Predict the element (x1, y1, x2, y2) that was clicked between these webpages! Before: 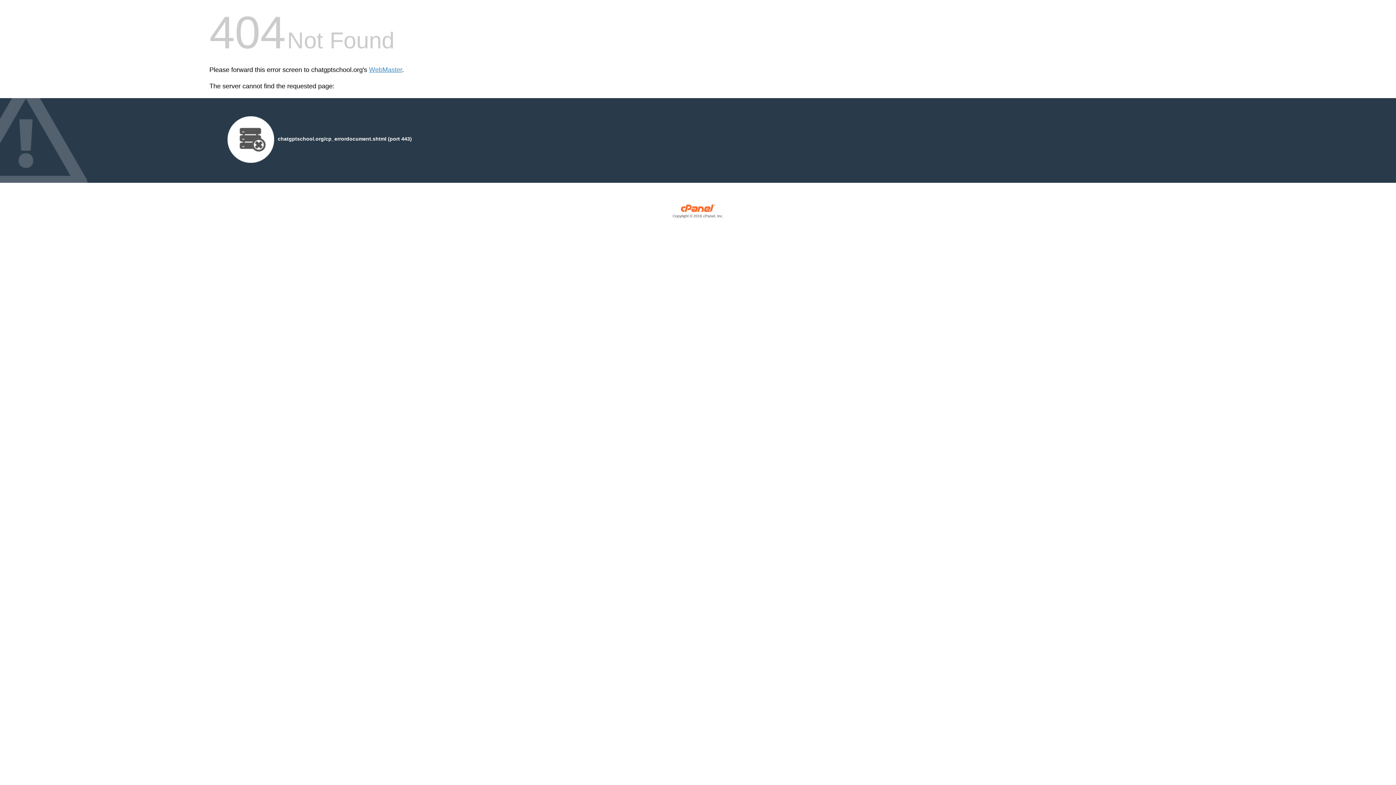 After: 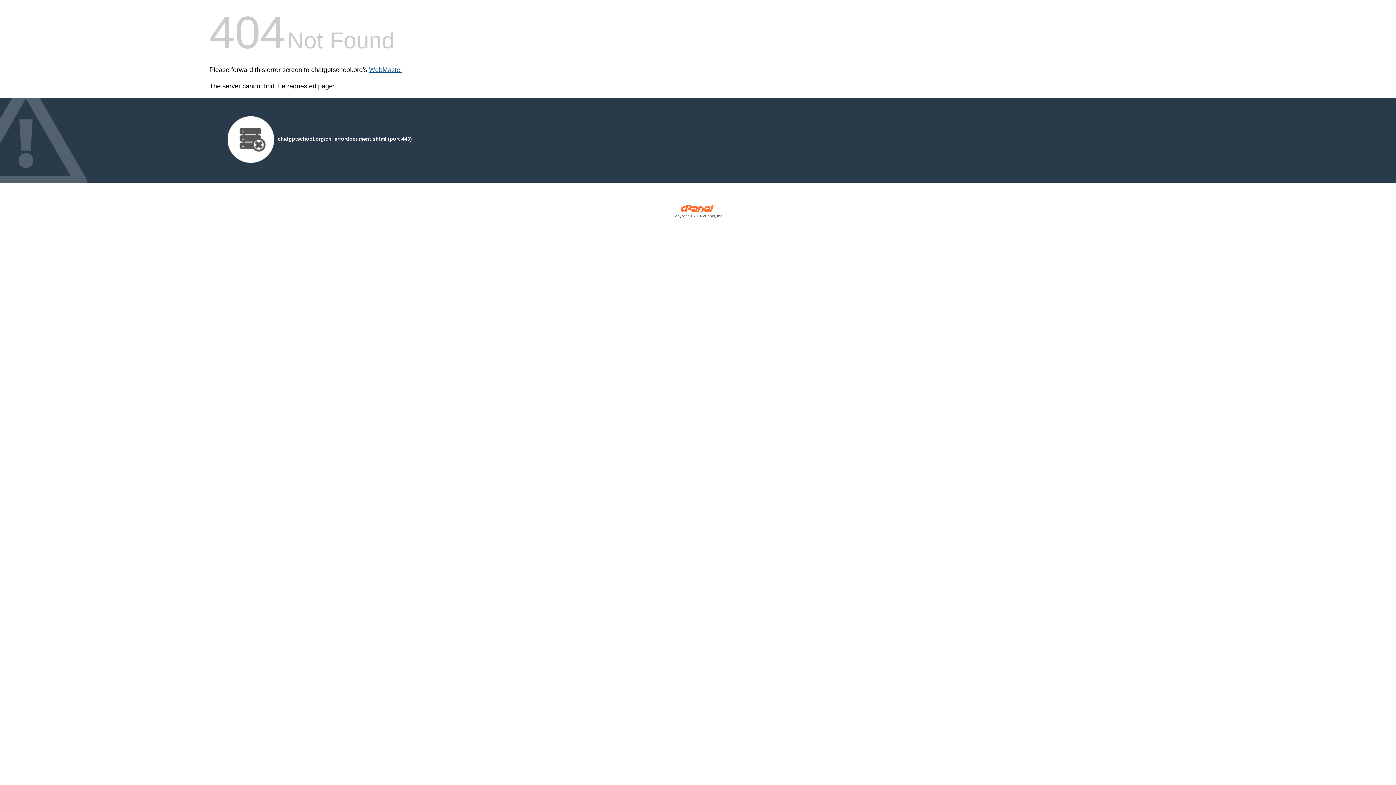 Action: label: WebMaster bbox: (369, 66, 402, 73)